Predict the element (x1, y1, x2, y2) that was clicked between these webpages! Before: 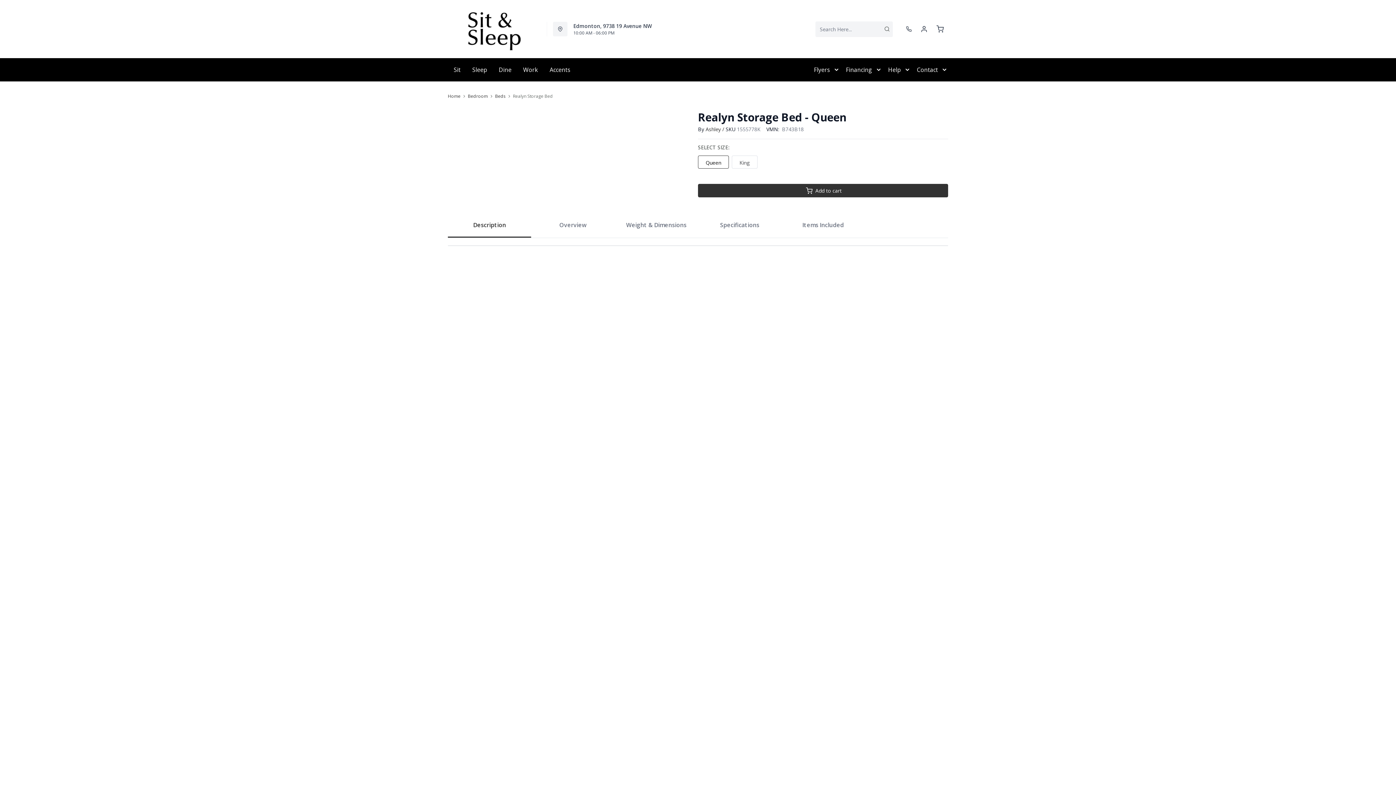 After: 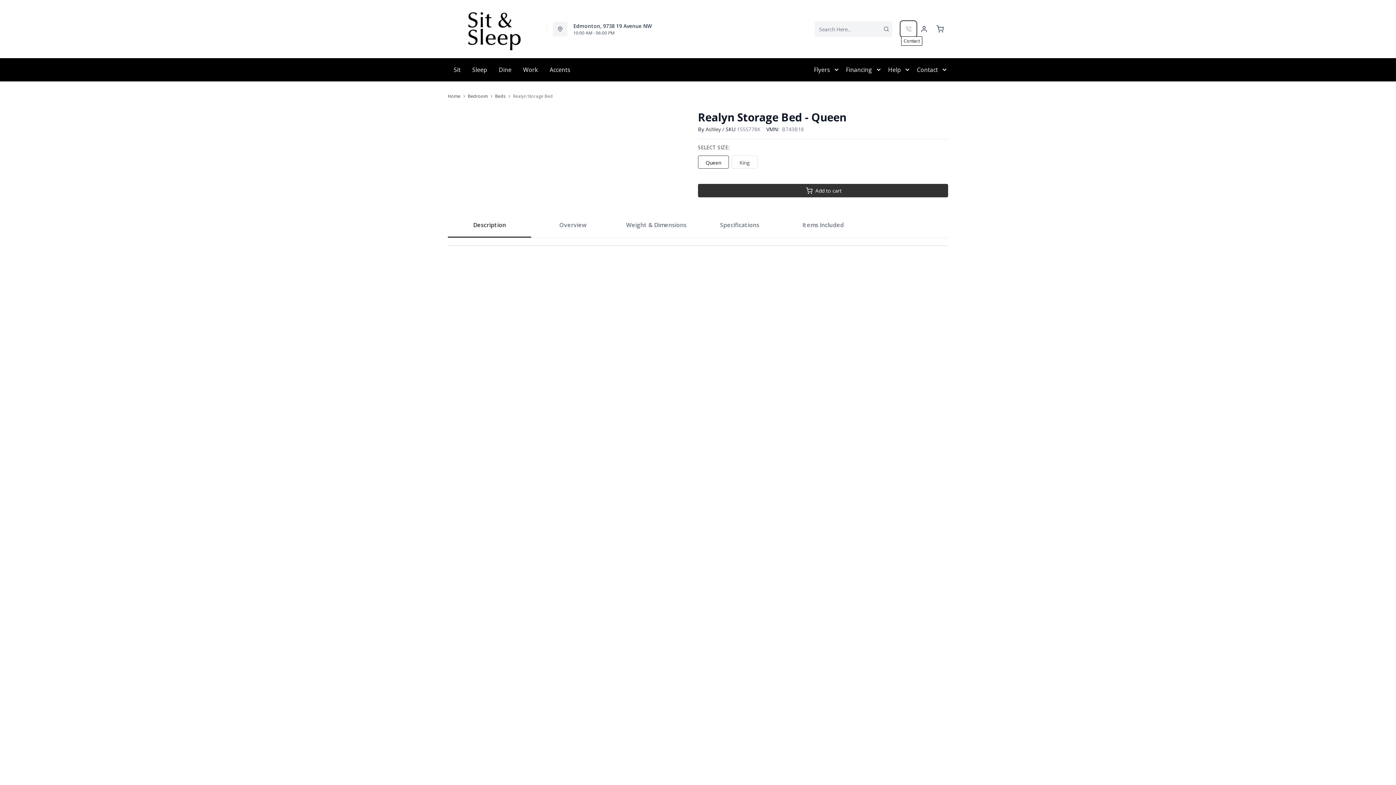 Action: bbox: (901, 21, 916, 36)